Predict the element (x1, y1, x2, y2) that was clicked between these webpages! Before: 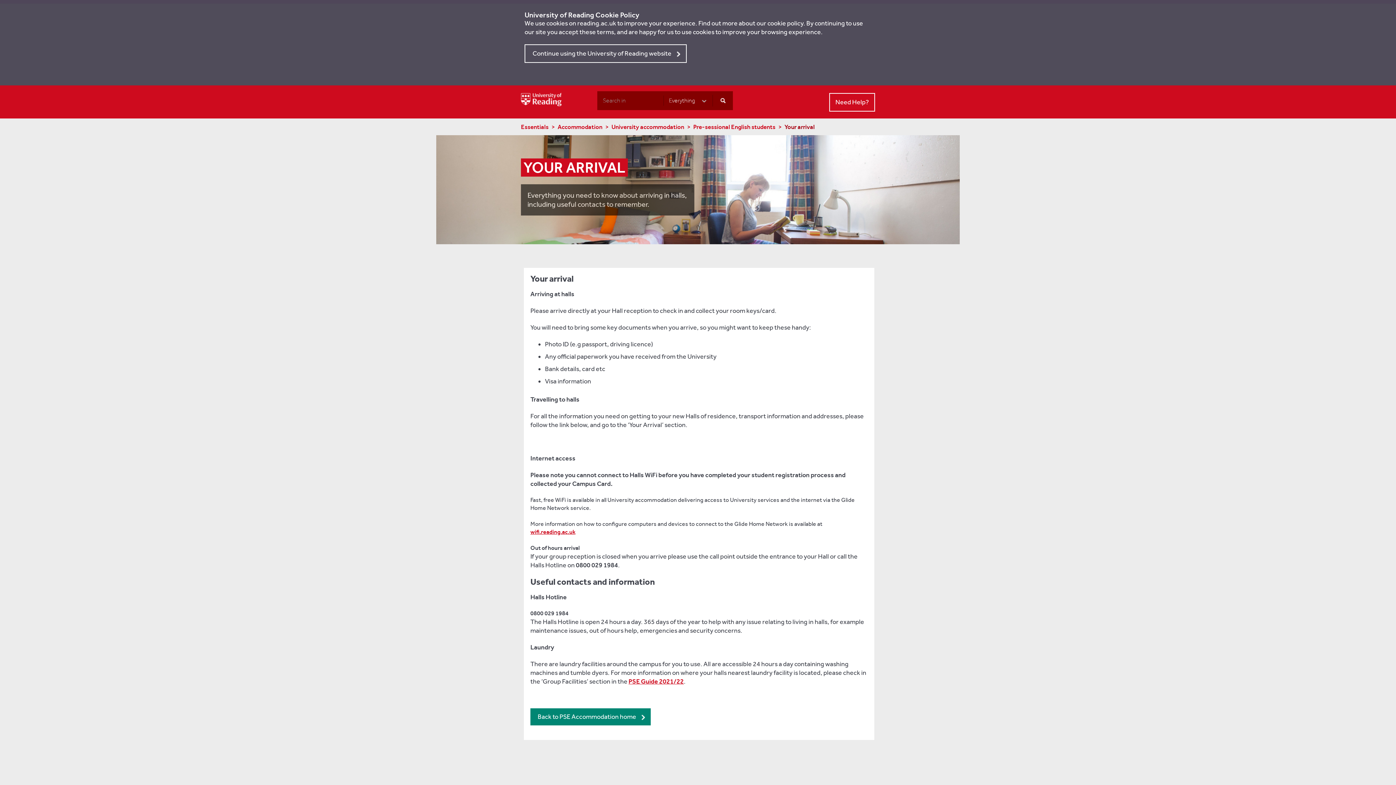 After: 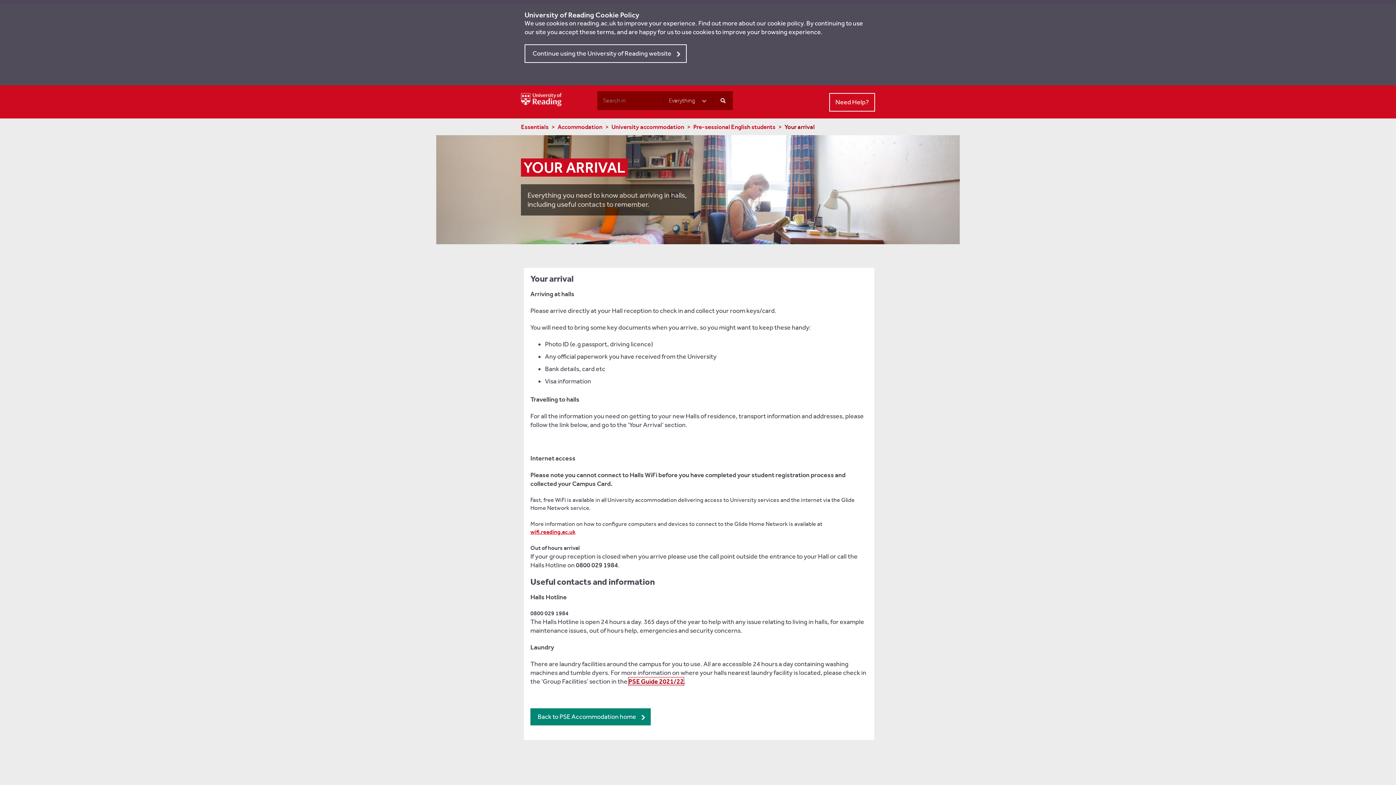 Action: label: PSE Guide 2021/22 bbox: (628, 677, 684, 685)